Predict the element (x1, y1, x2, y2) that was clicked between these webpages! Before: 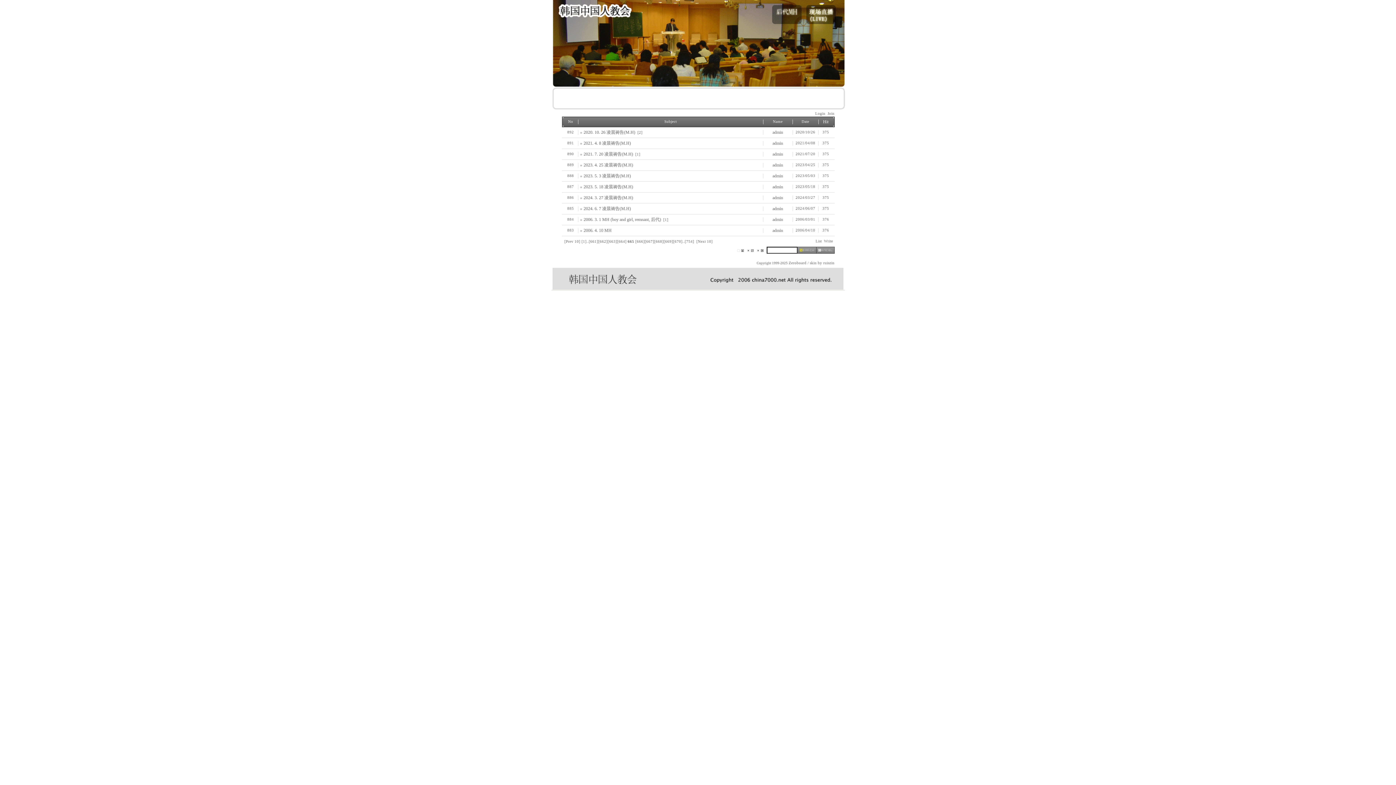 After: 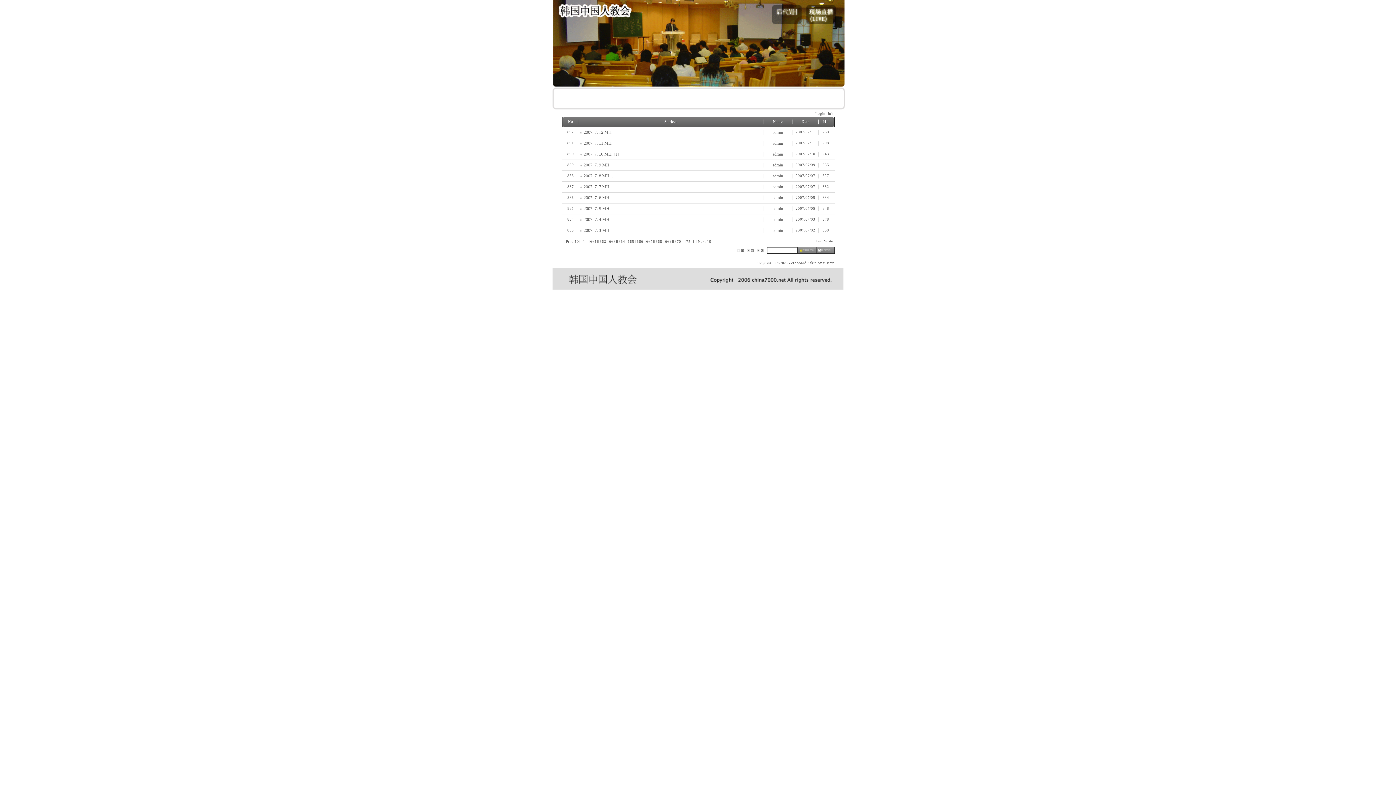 Action: bbox: (814, 238, 822, 243) label:  List